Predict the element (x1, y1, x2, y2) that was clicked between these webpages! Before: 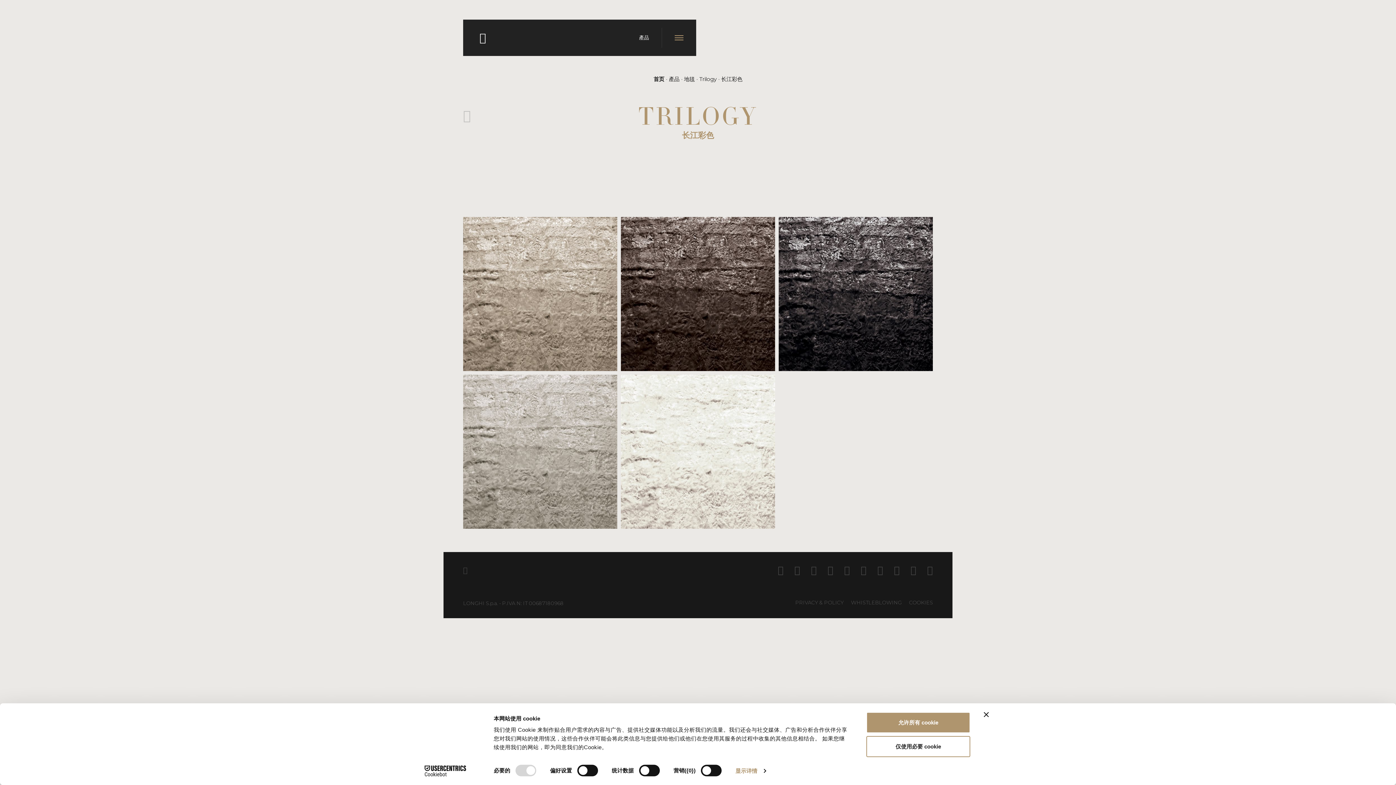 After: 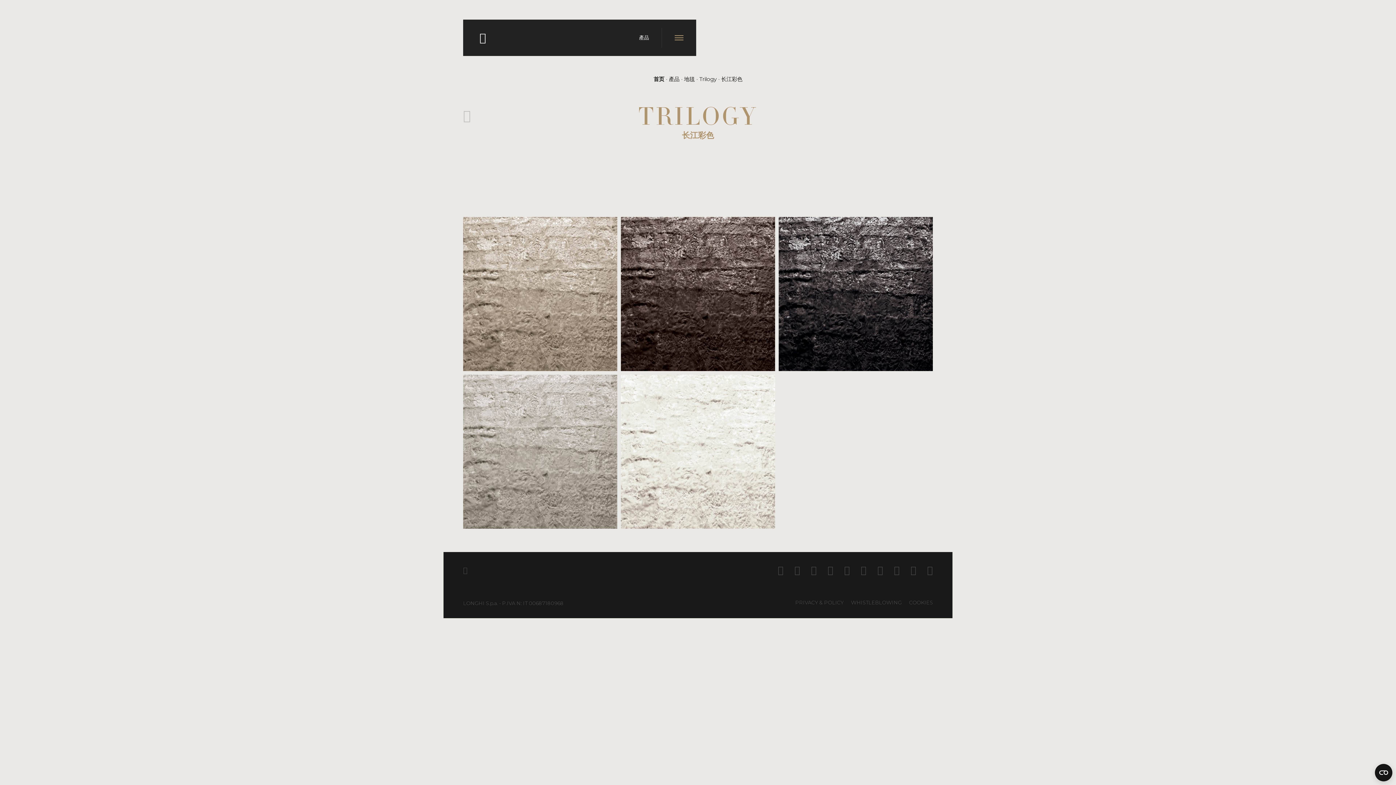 Action: bbox: (984, 712, 989, 717) label: 关闭横幅